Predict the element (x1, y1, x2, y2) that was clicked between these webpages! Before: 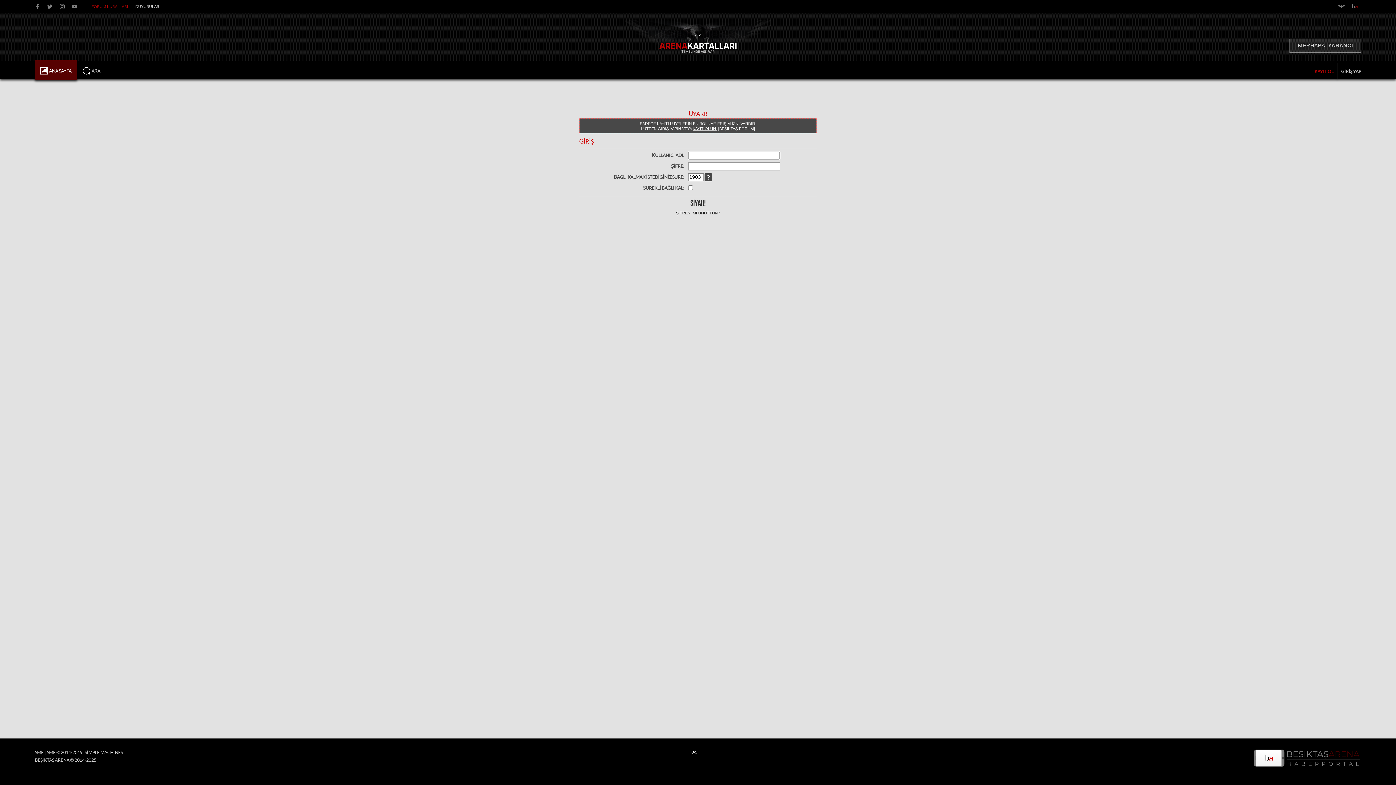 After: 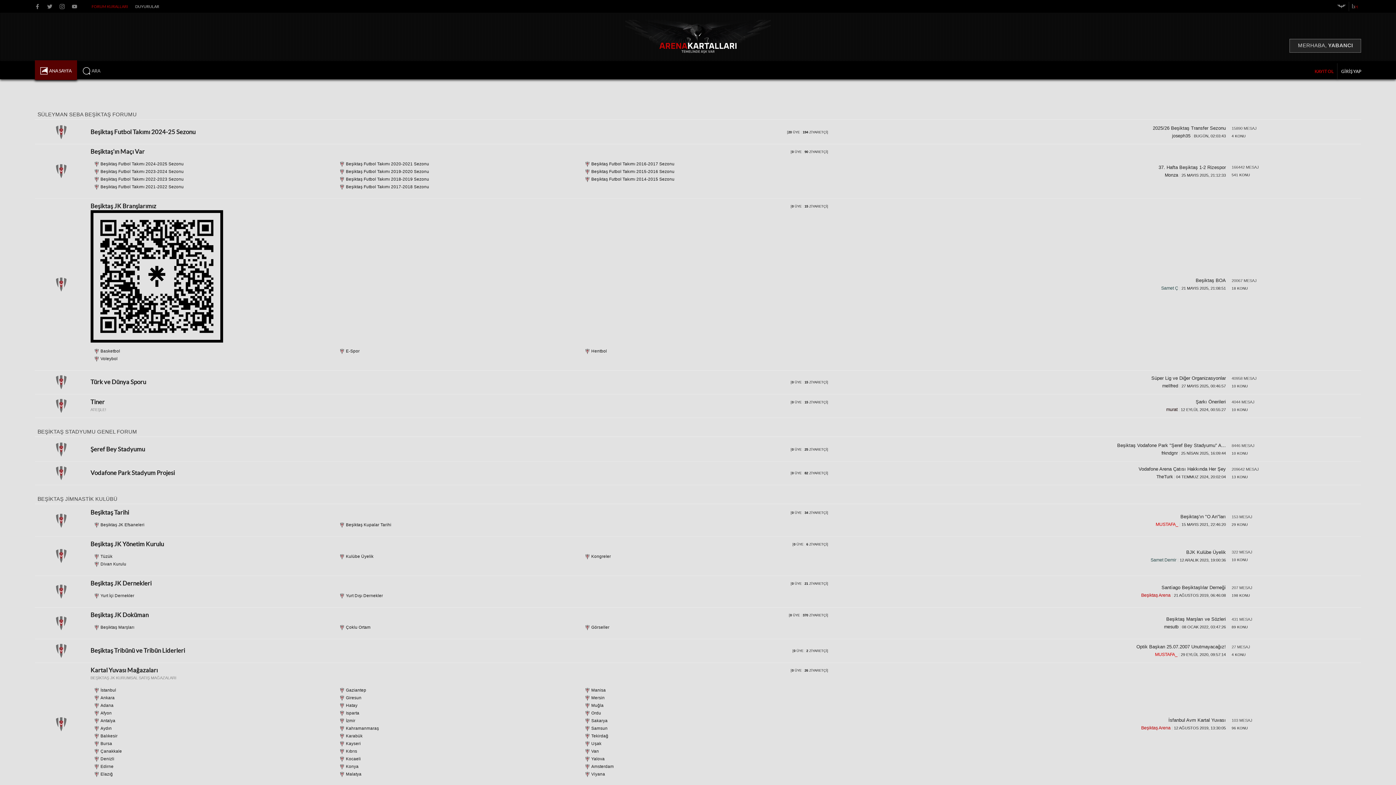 Action: bbox: (34, 60, 77, 80) label:   ANA SAYFA